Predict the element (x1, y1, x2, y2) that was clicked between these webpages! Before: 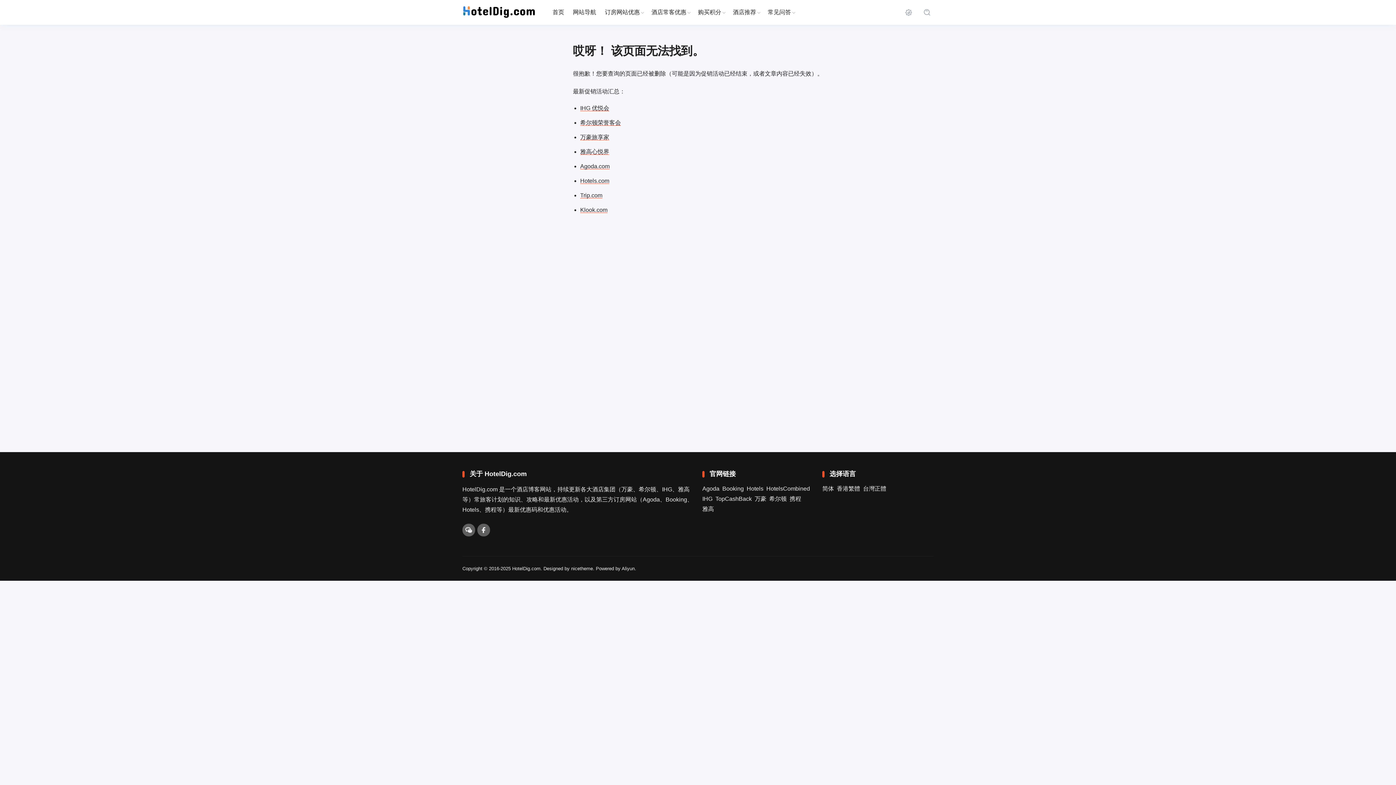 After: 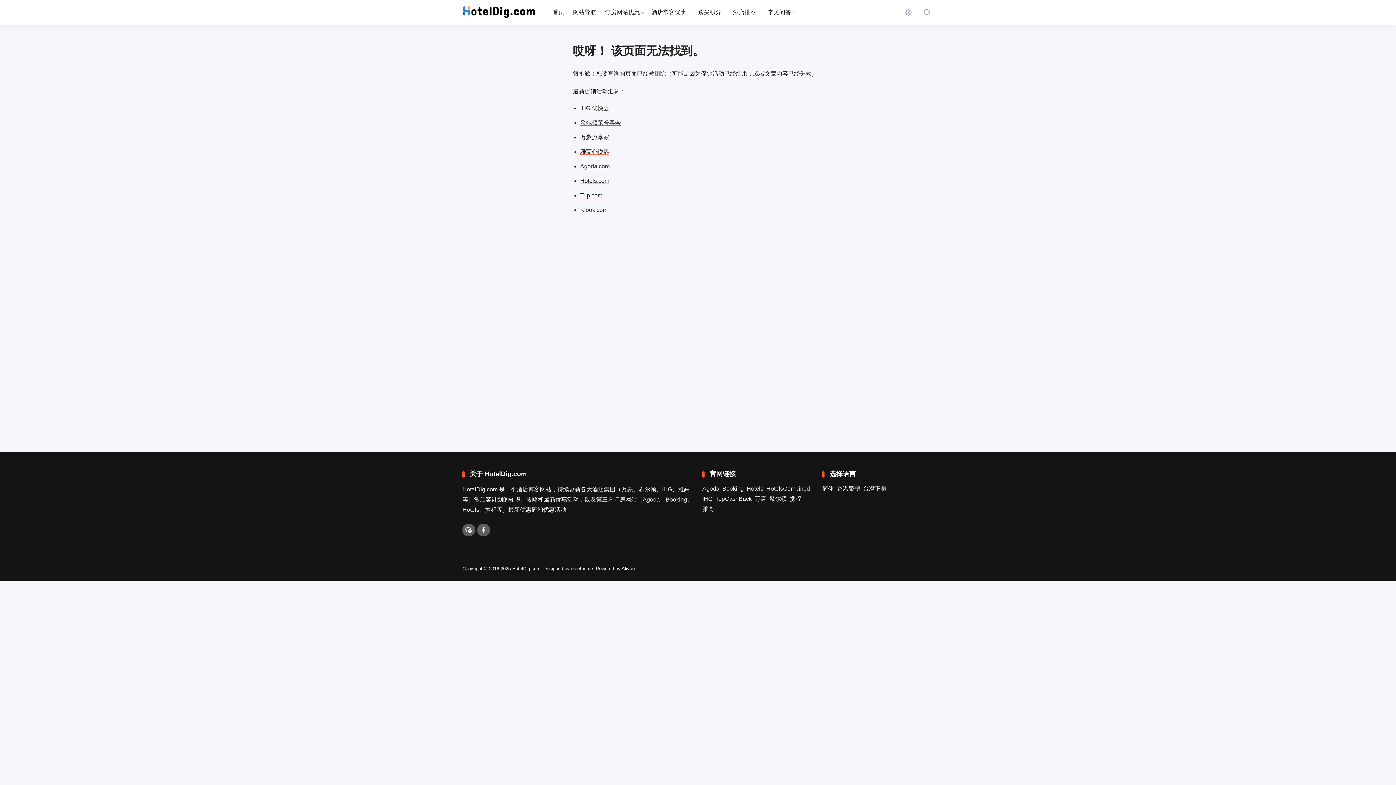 Action: label: Aliyun bbox: (621, 566, 634, 571)